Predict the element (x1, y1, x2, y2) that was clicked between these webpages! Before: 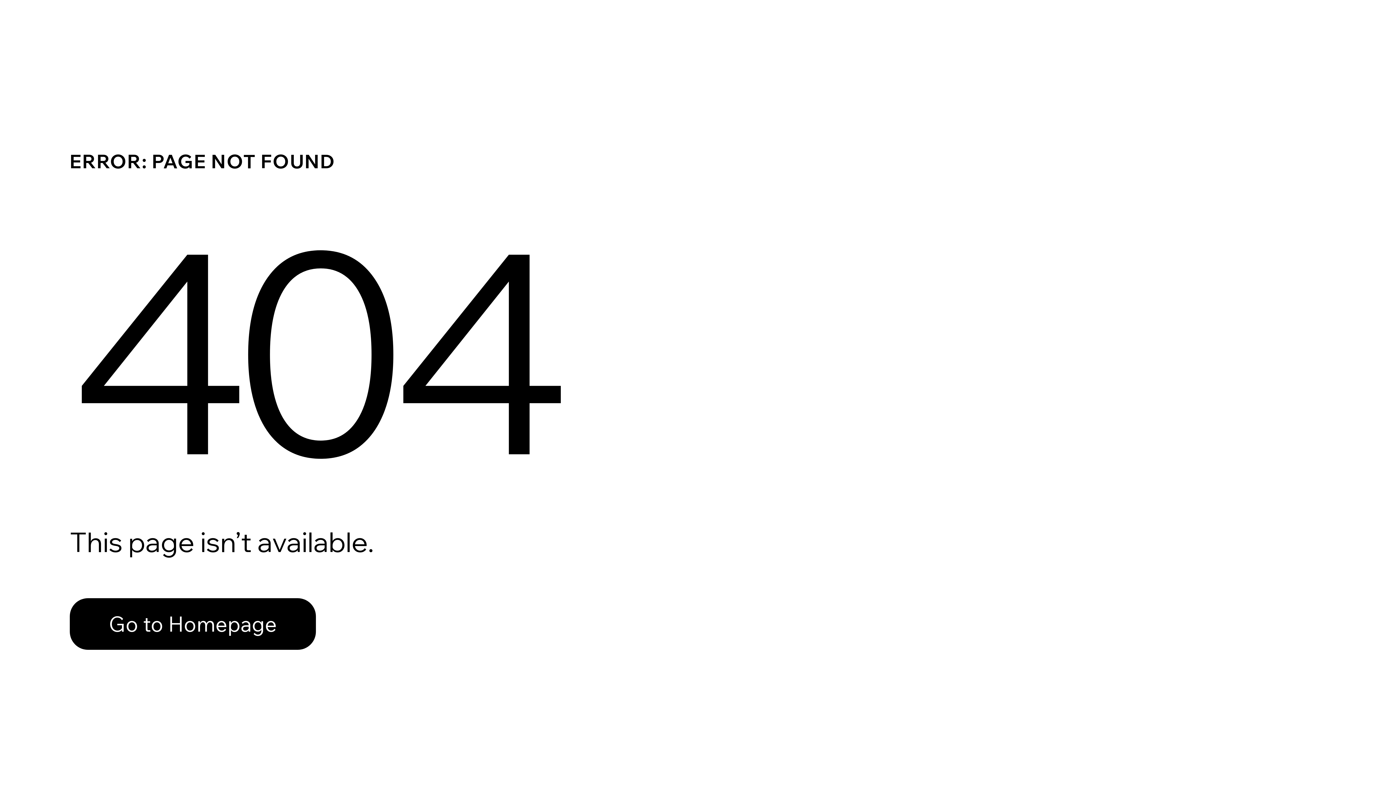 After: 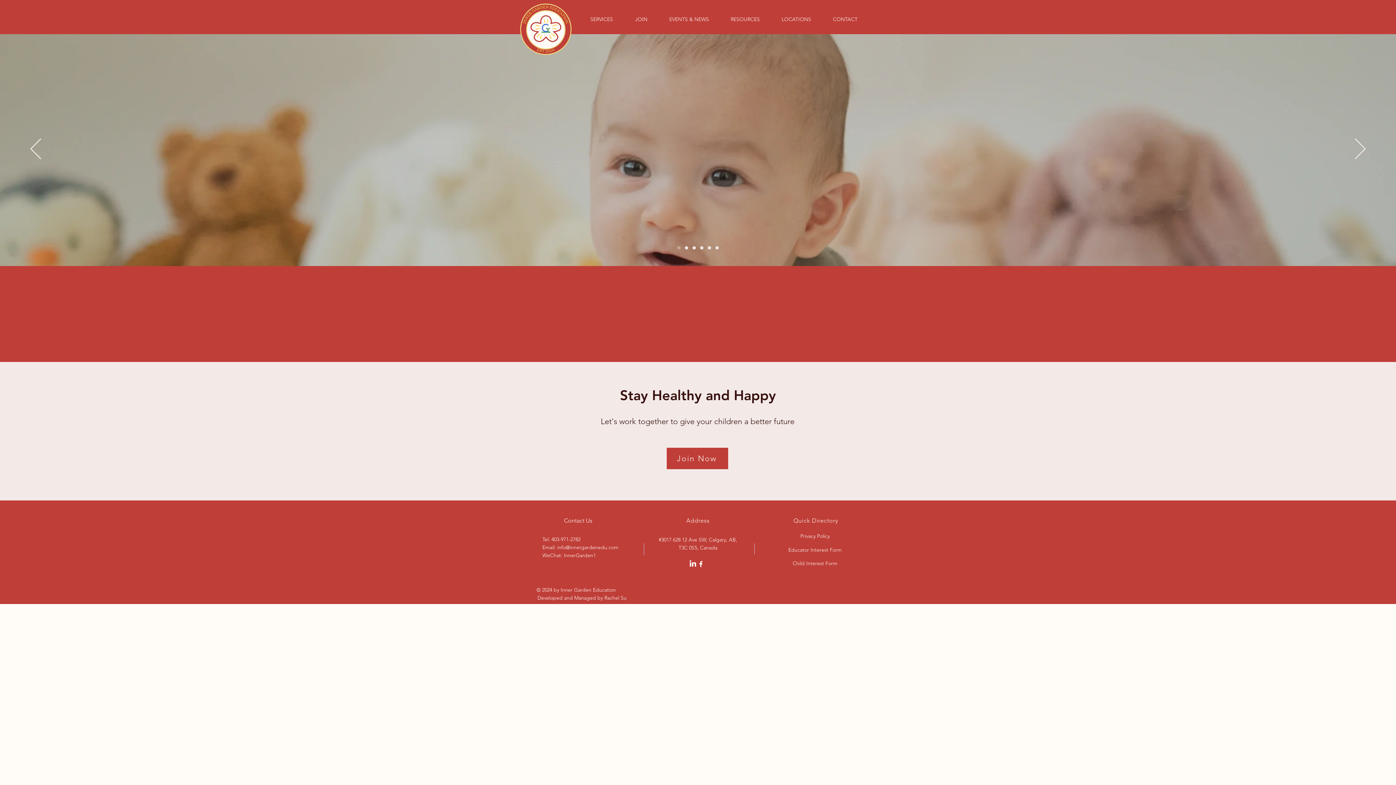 Action: bbox: (69, 582, 768, 659) label: Go to Homepage